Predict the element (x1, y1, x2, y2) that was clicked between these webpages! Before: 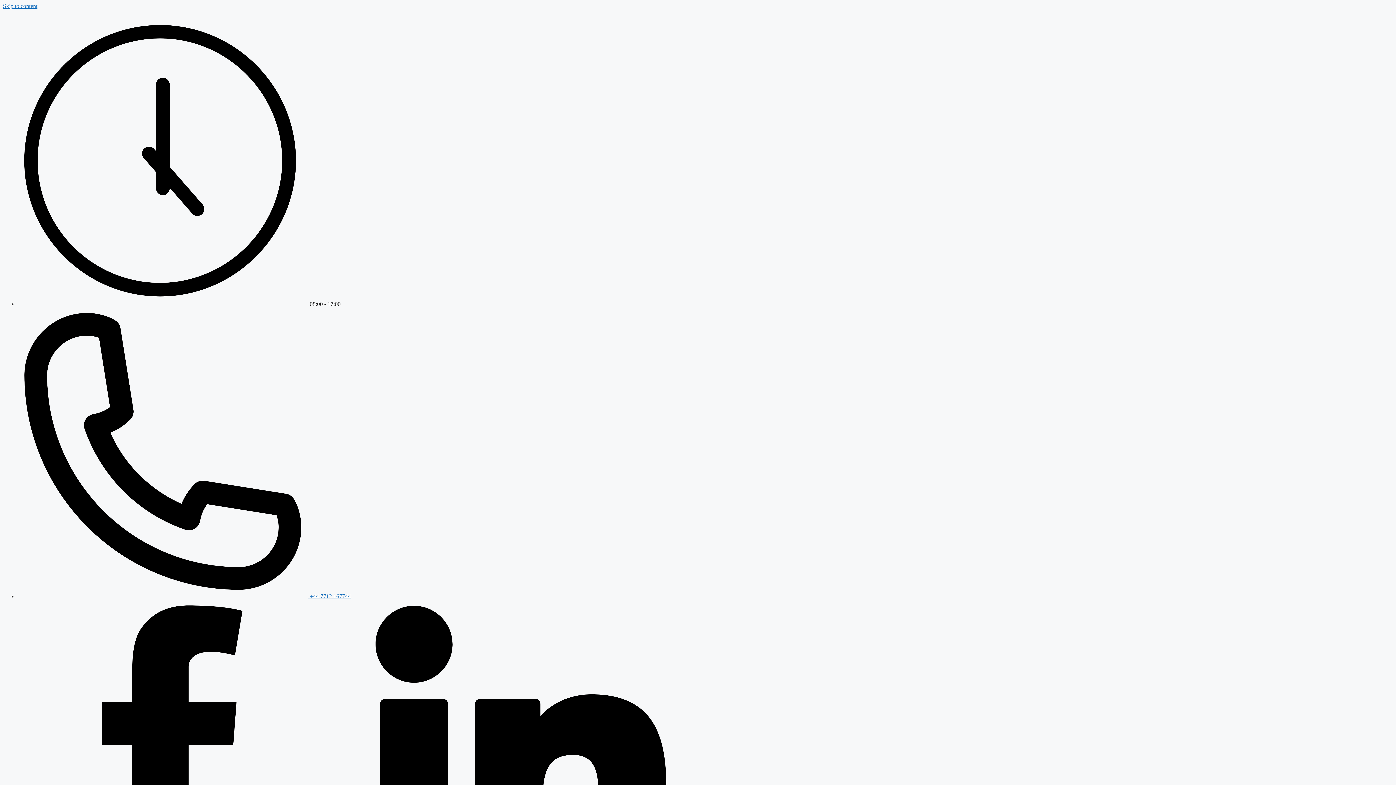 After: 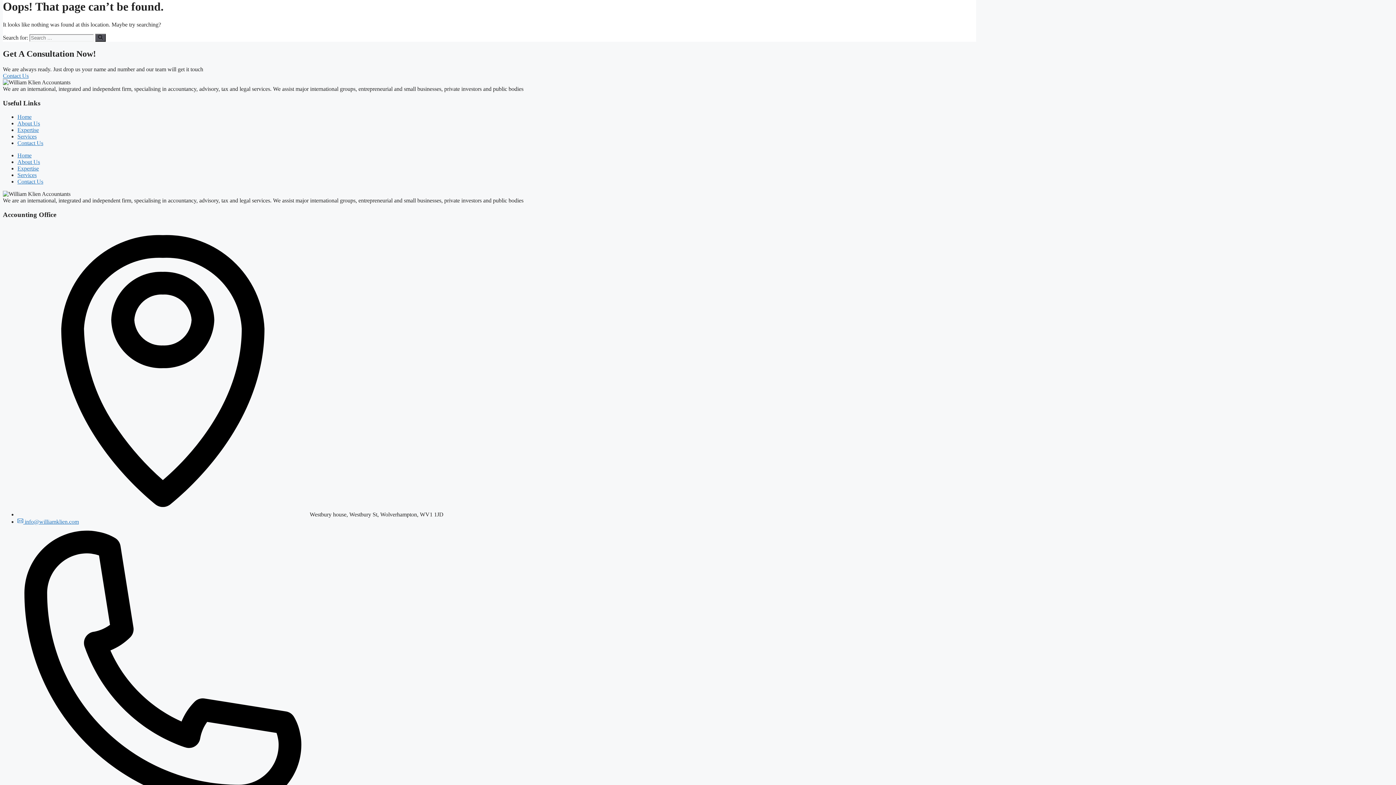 Action: bbox: (2, 2, 37, 9) label: Skip to content